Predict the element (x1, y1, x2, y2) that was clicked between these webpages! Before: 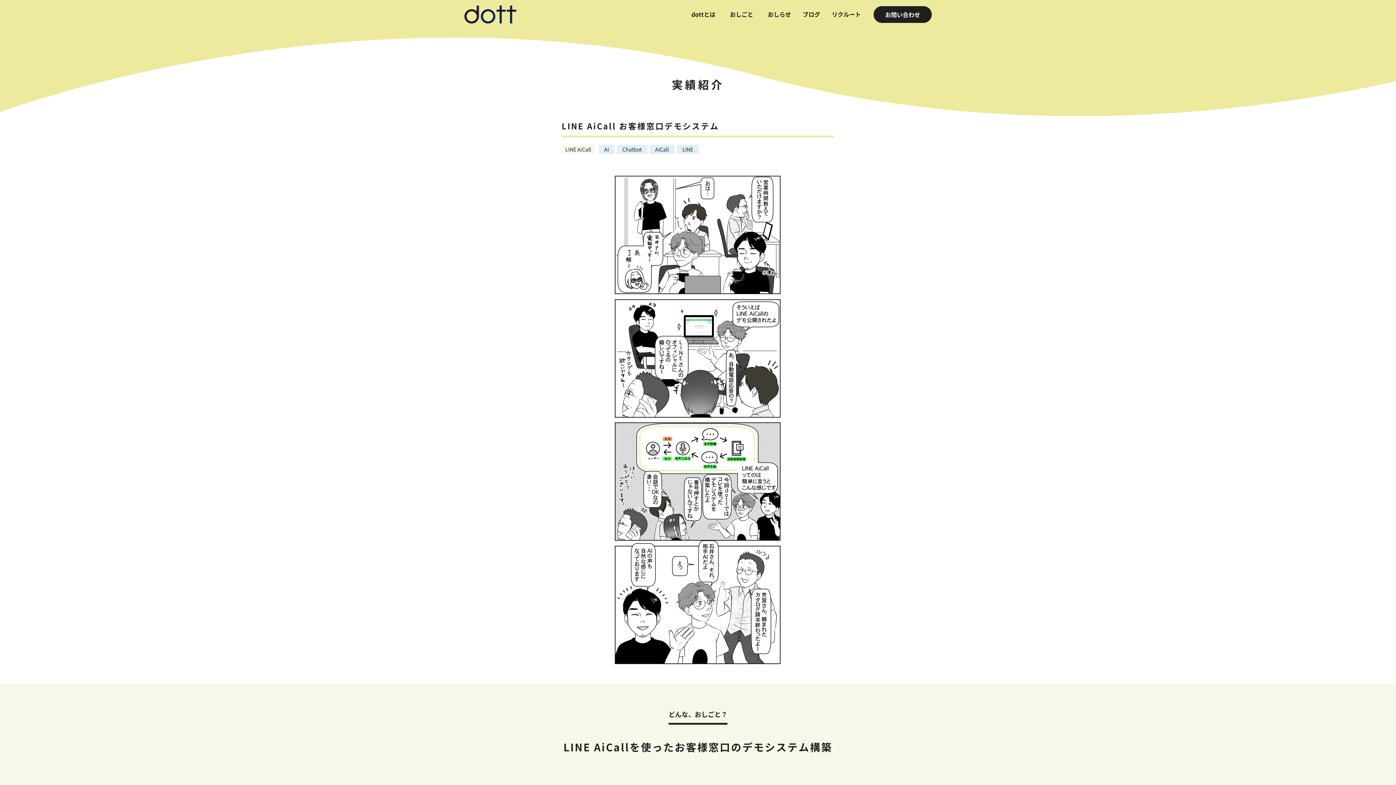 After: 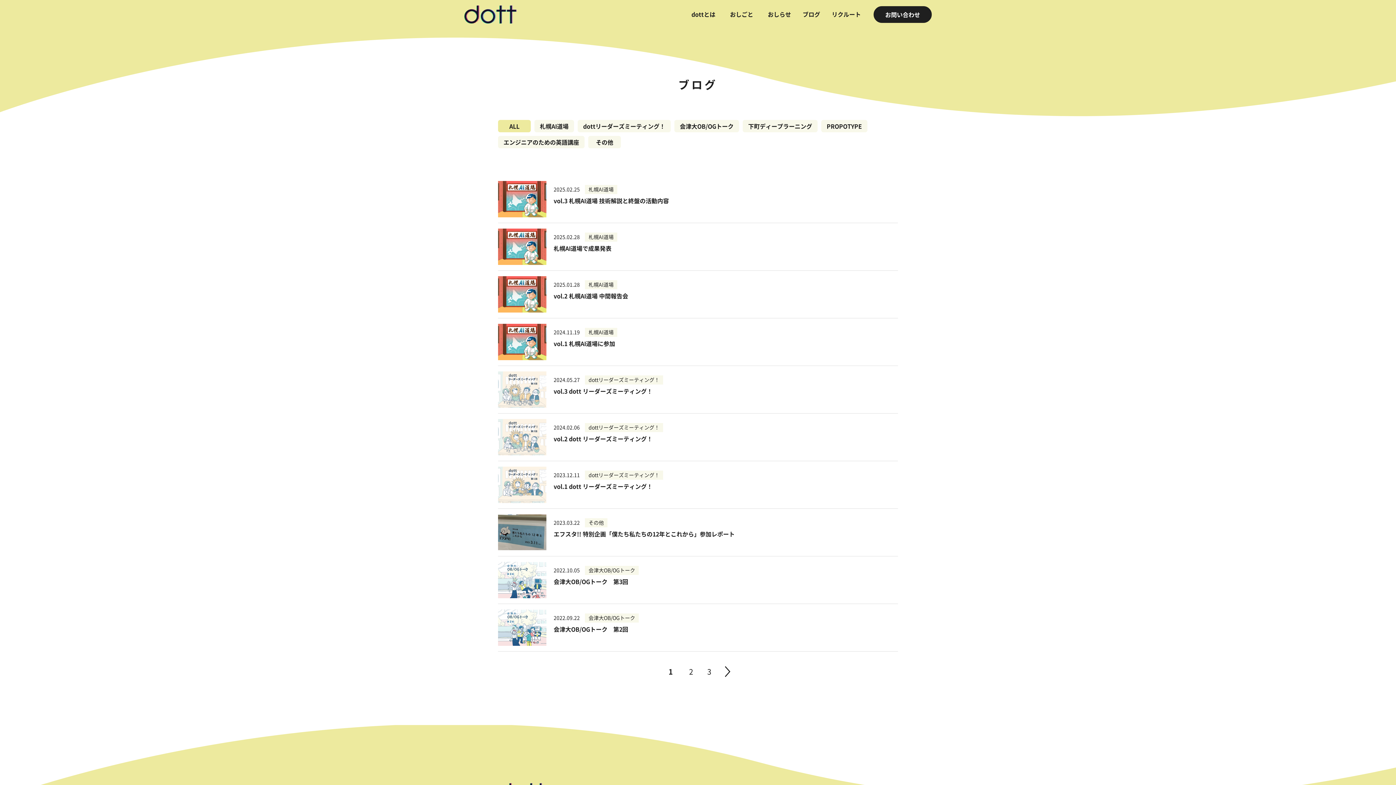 Action: bbox: (802, 9, 820, 20) label: ブログ